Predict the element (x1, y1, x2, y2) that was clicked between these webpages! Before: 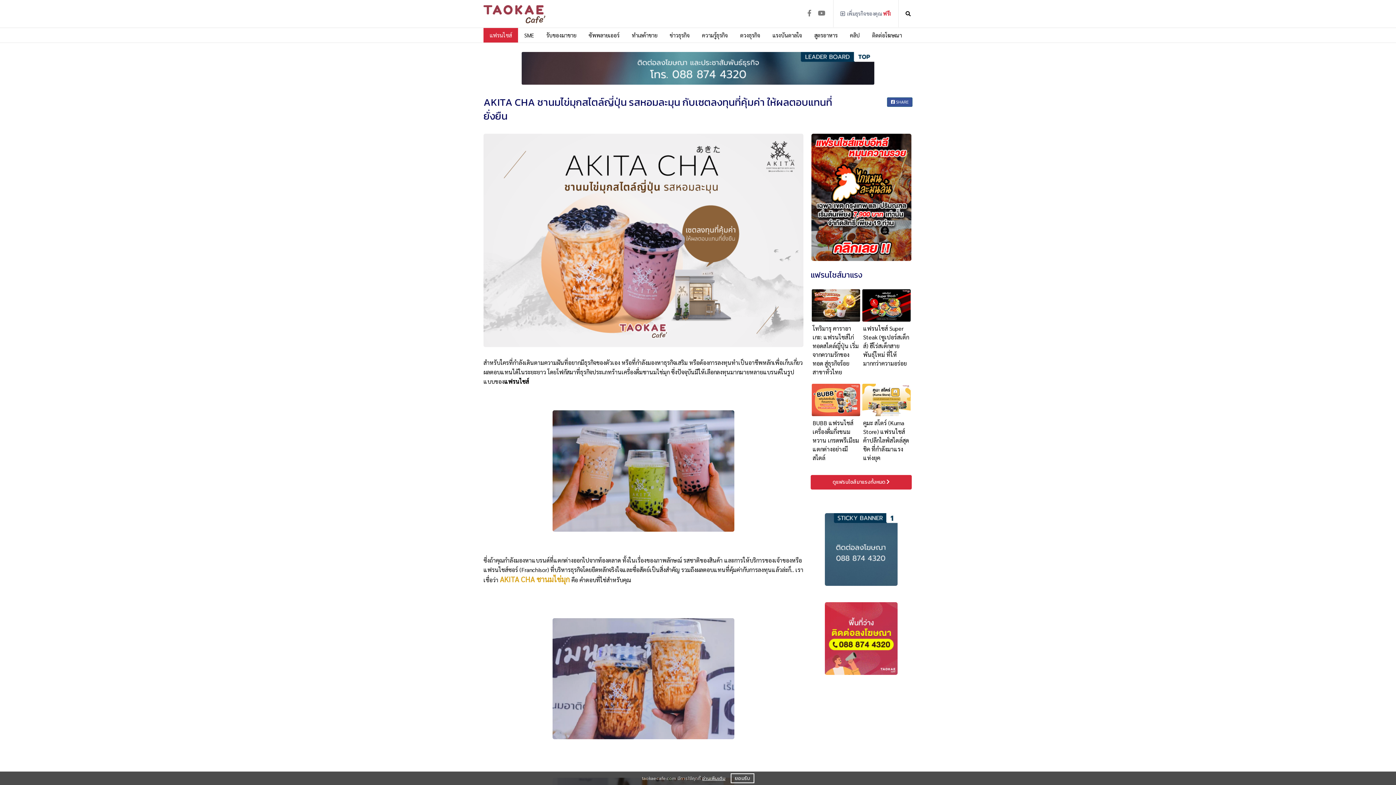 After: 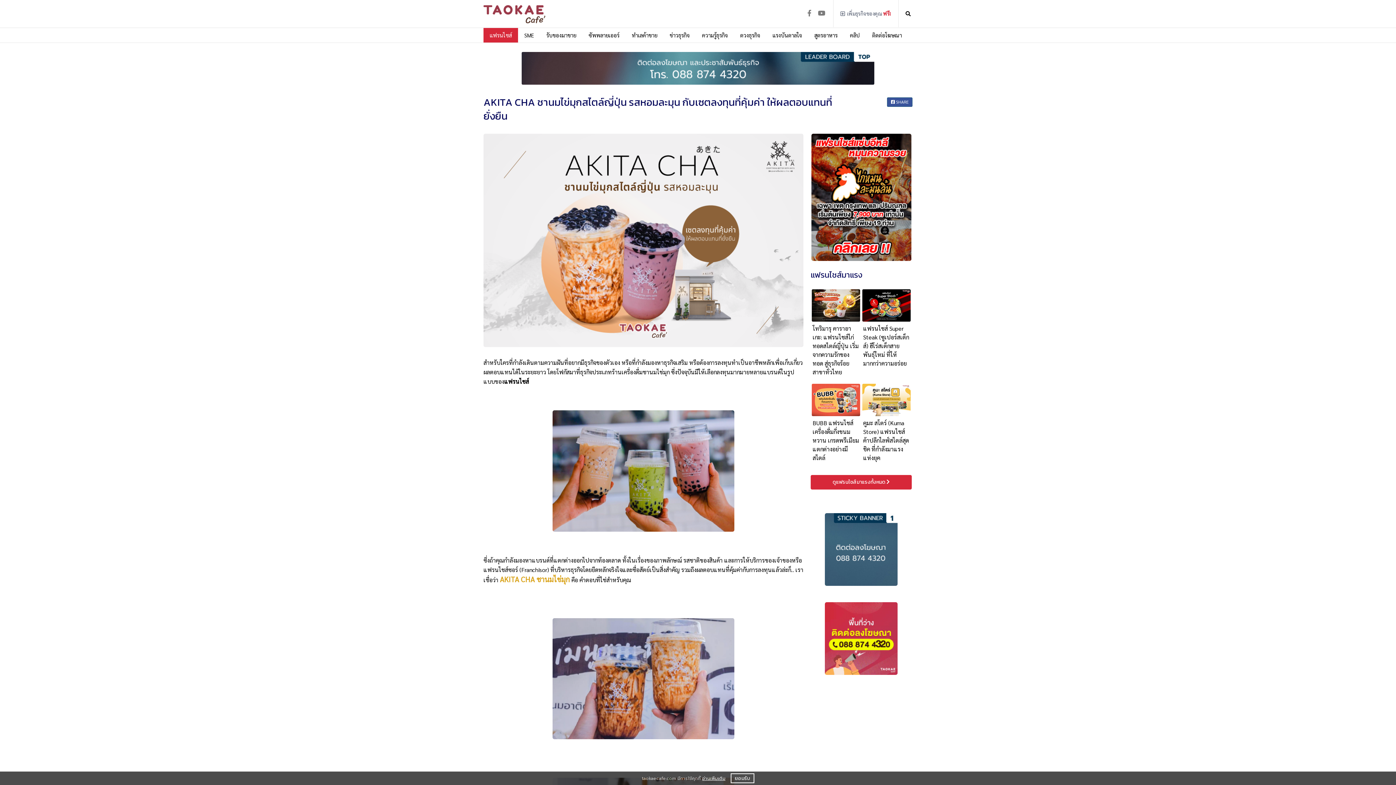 Action: bbox: (825, 670, 897, 676)